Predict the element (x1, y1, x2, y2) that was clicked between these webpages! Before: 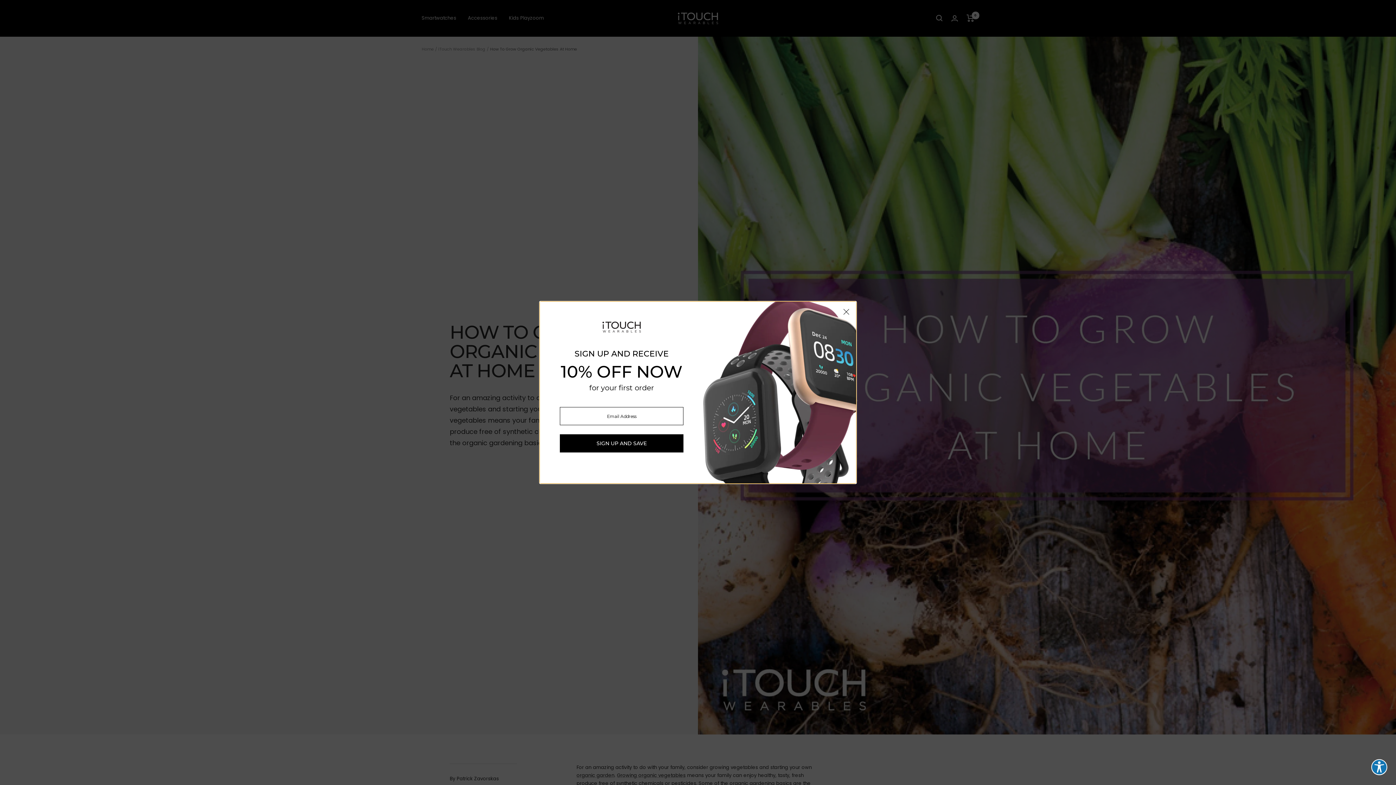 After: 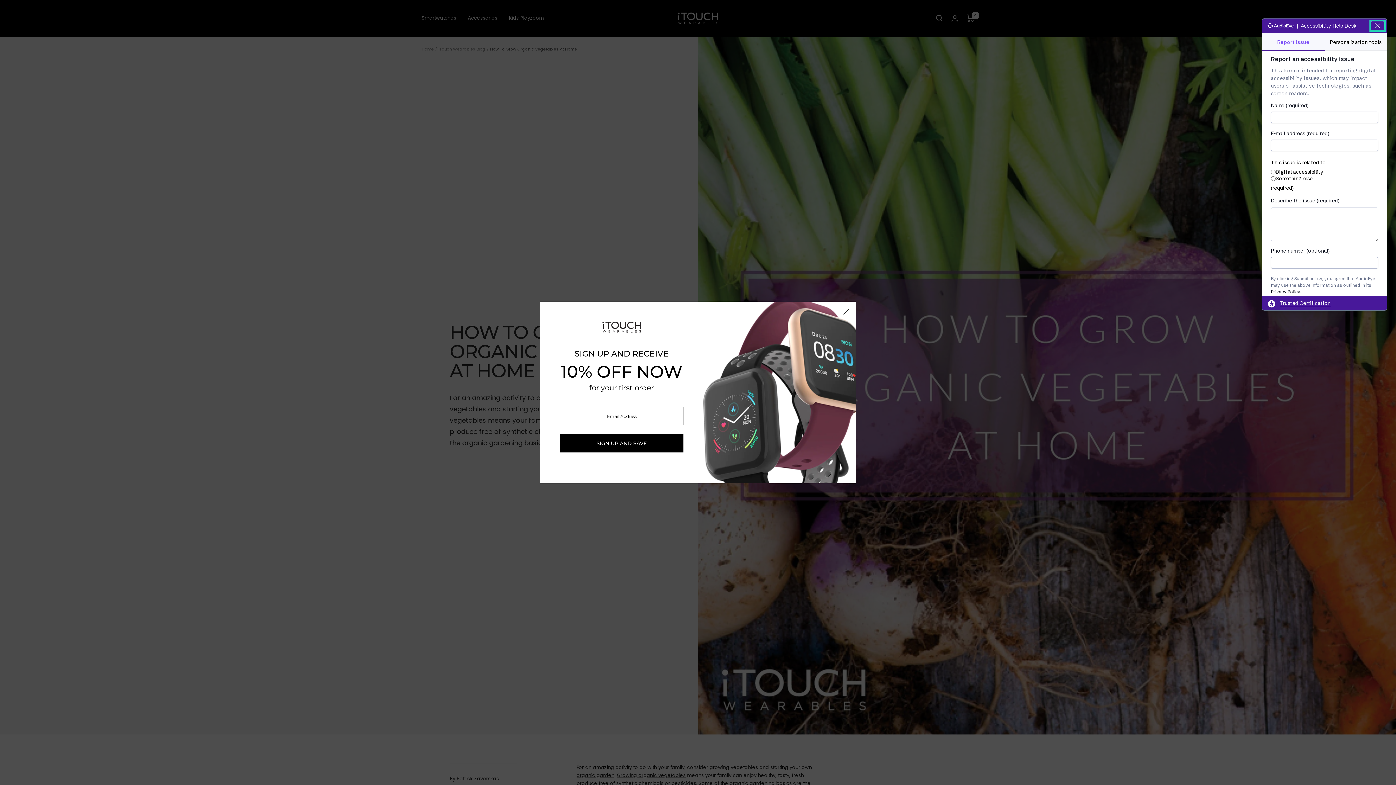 Action: bbox: (1371, 759, 1387, 775) label: Explore your accessibility options